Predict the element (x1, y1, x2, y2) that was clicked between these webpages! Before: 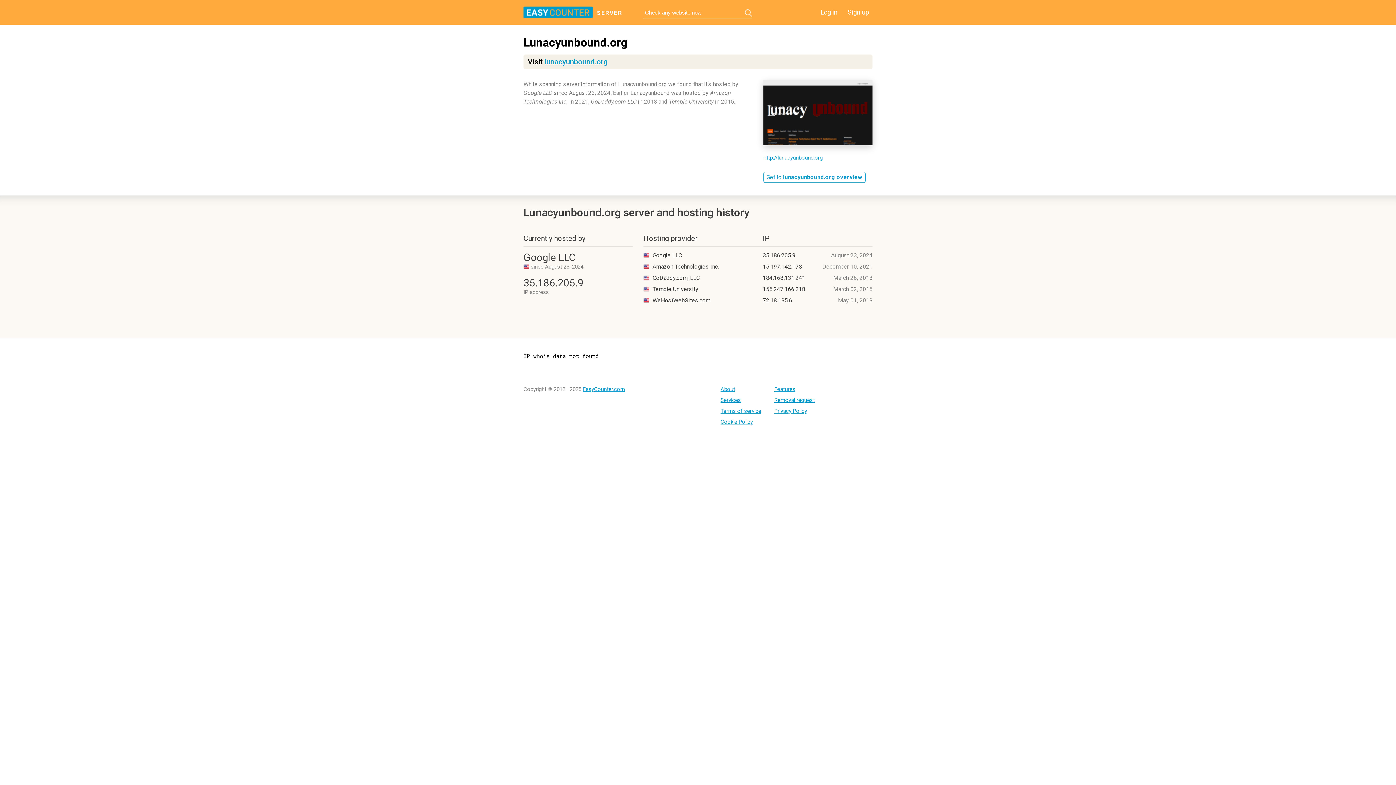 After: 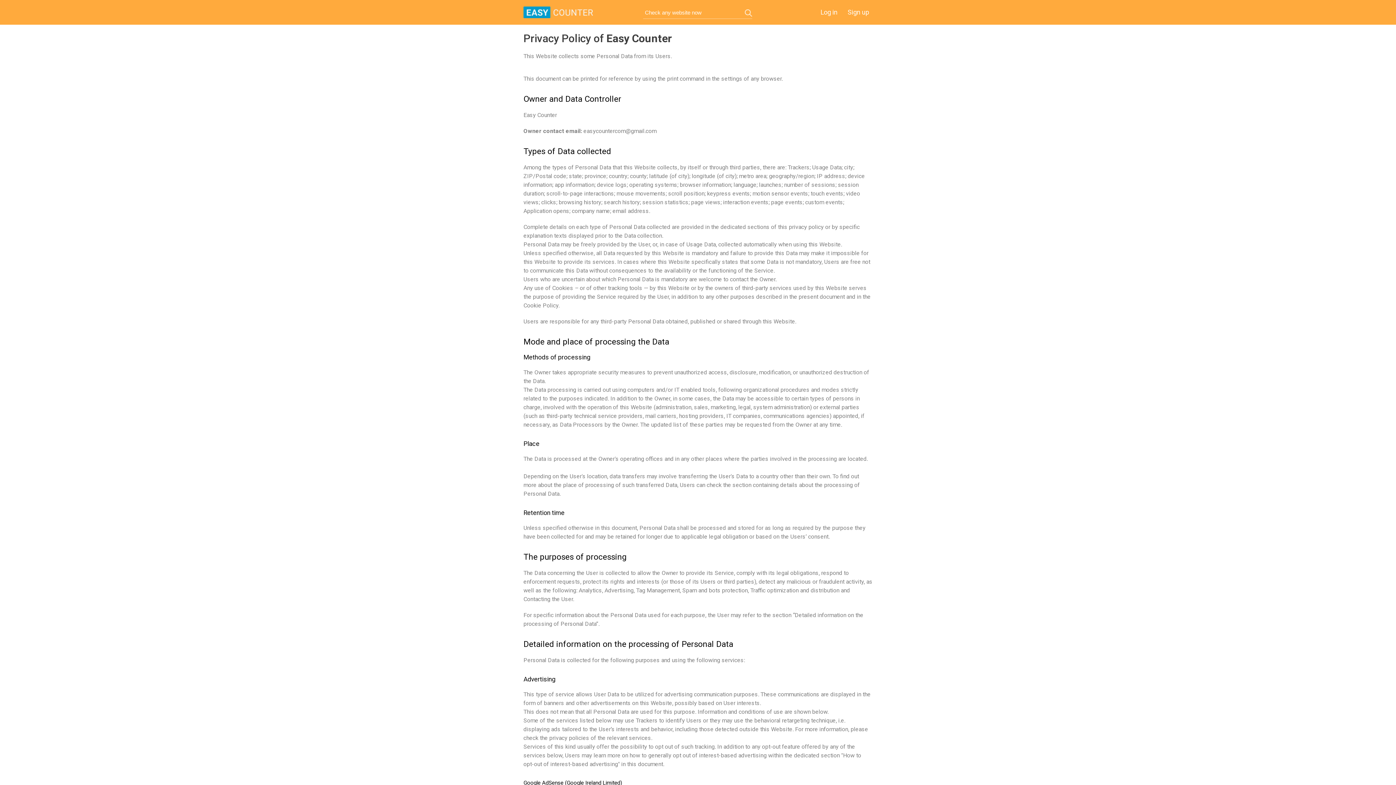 Action: label: Privacy Policy bbox: (774, 408, 815, 414)